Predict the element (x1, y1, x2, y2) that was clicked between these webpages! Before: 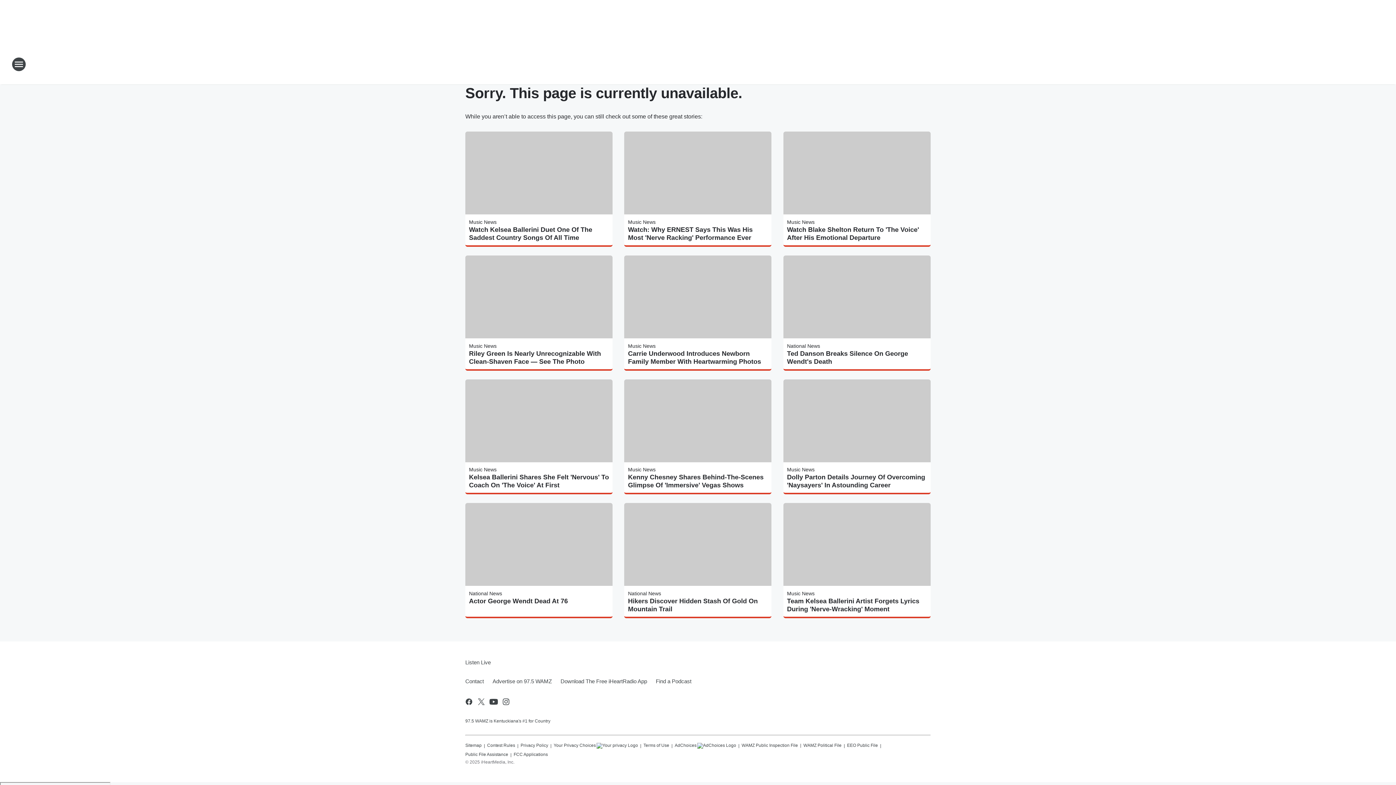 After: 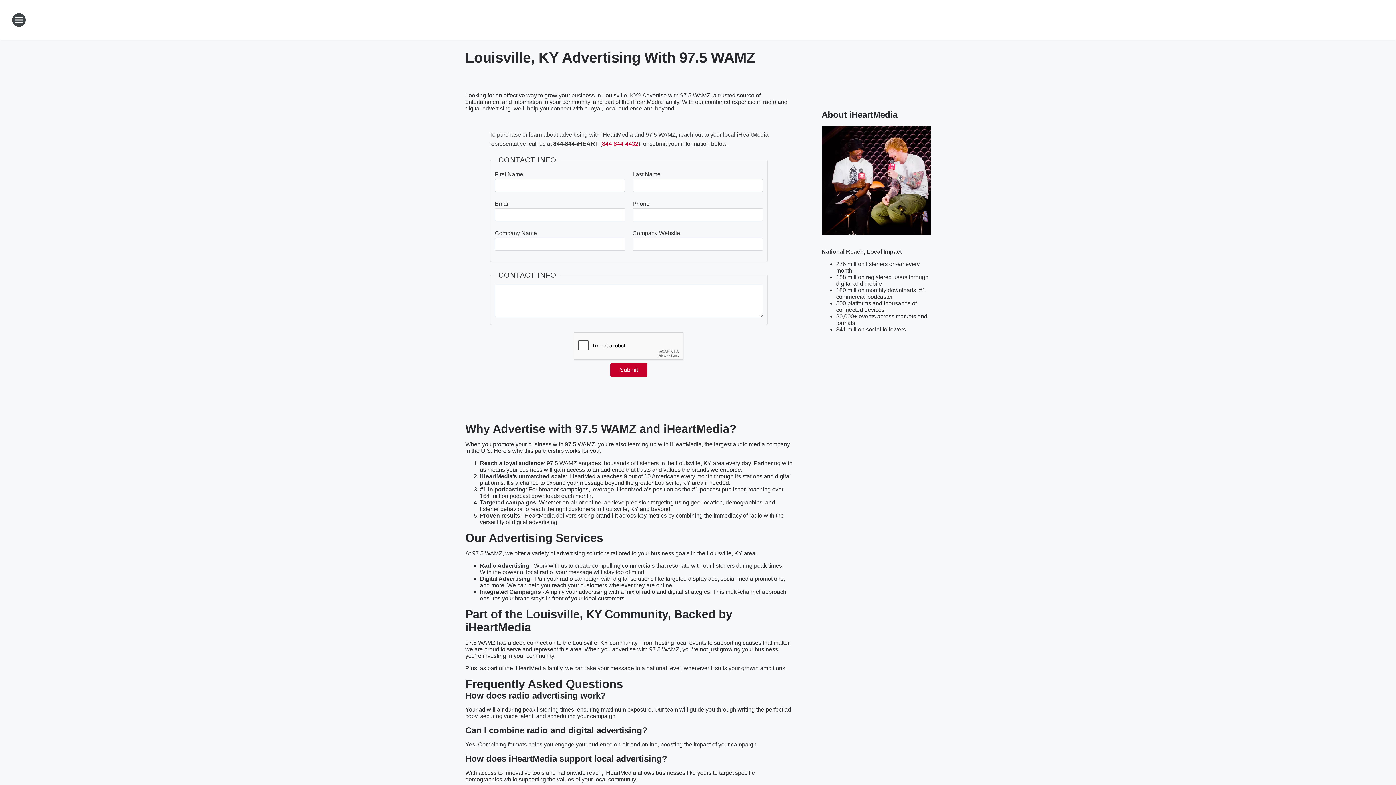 Action: bbox: (488, 672, 556, 691) label: Advertise on 97.5 WAMZ